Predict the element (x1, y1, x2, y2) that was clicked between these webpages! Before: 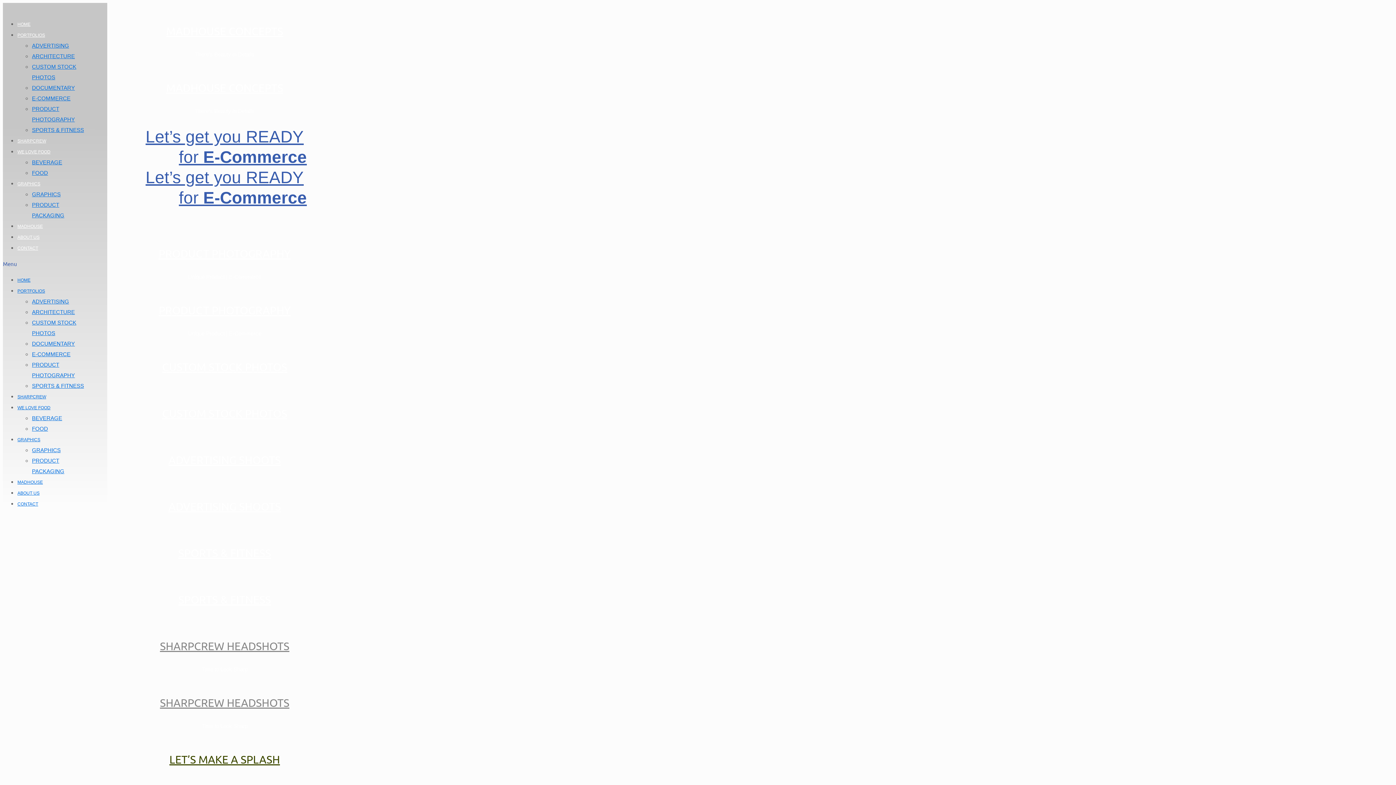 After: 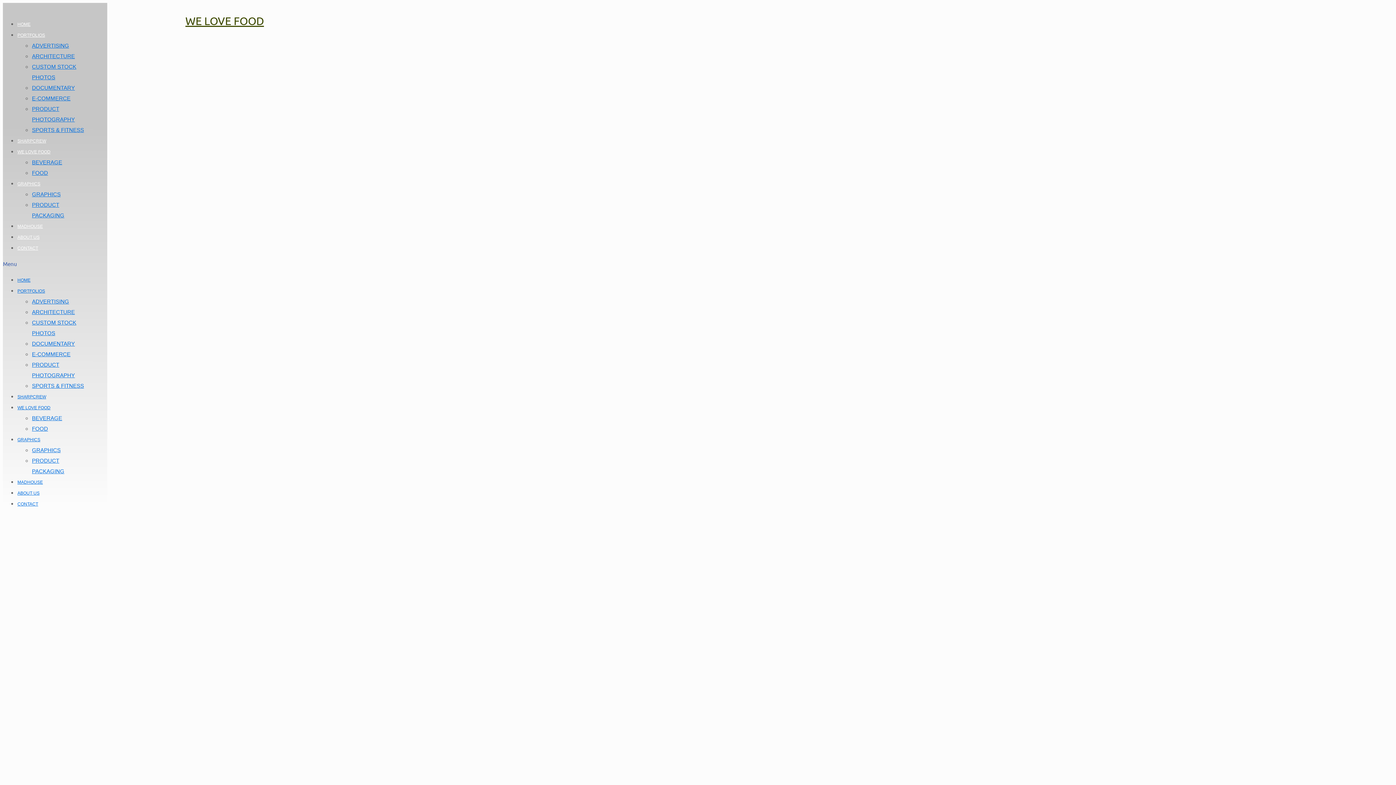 Action: label: BEVERAGE bbox: (32, 159, 62, 165)